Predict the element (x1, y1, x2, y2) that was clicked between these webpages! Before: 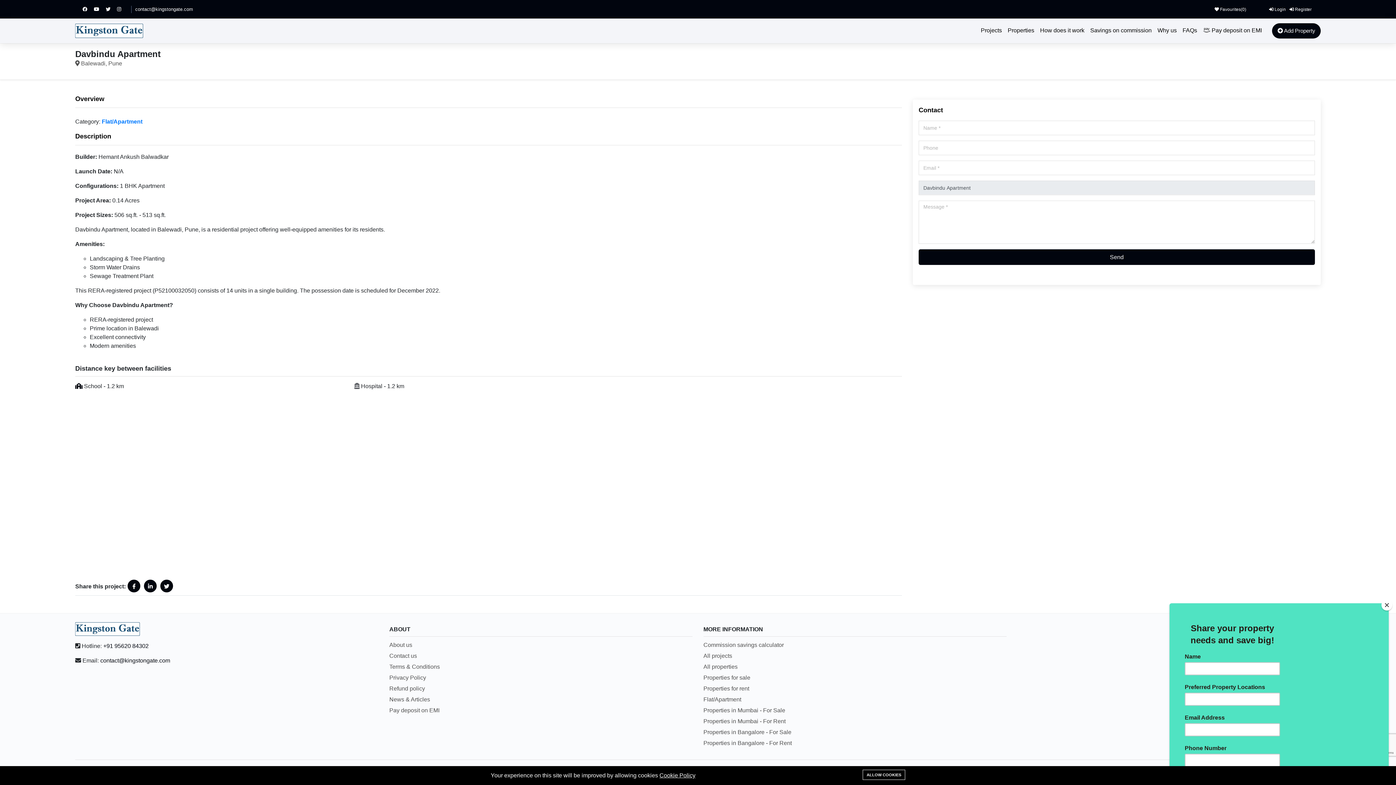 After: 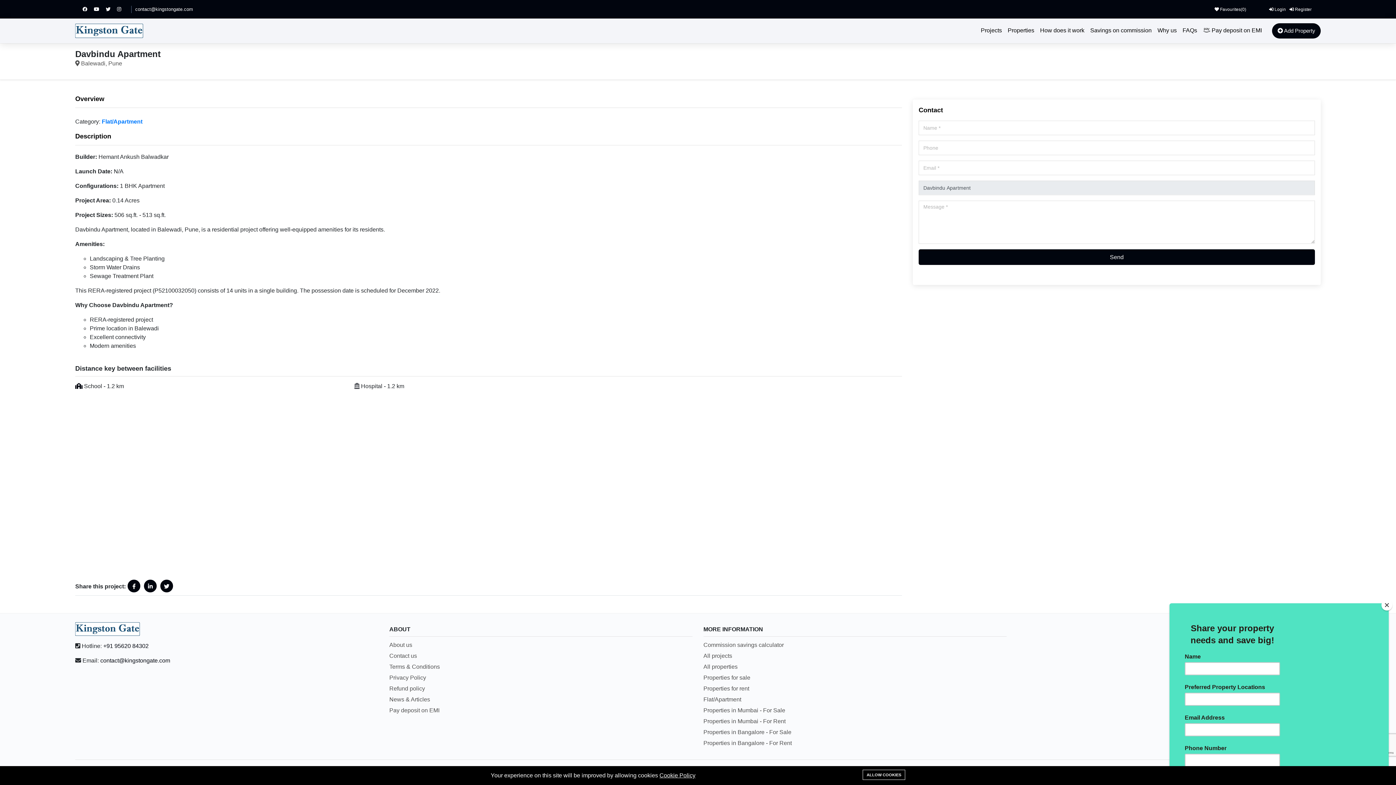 Action: bbox: (93, 6, 105, 12)